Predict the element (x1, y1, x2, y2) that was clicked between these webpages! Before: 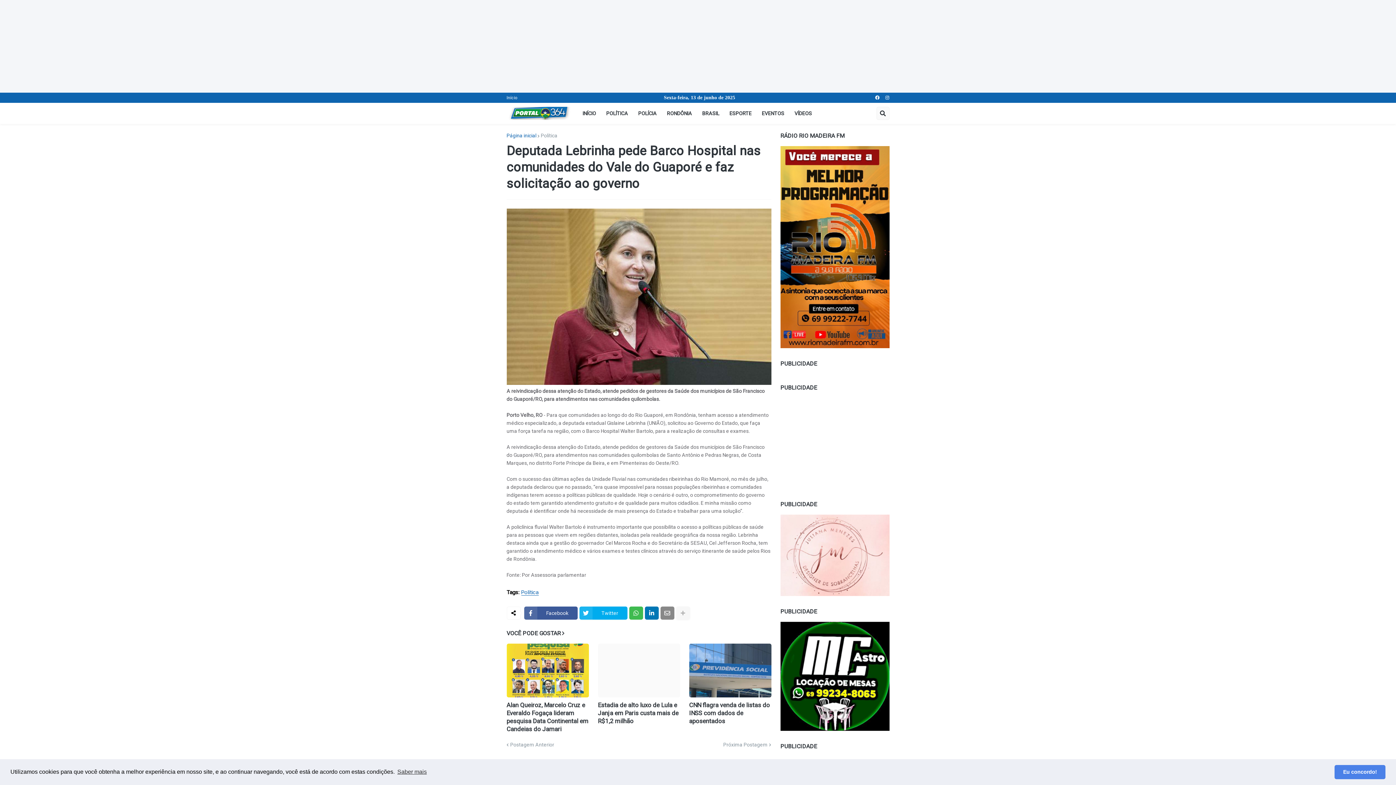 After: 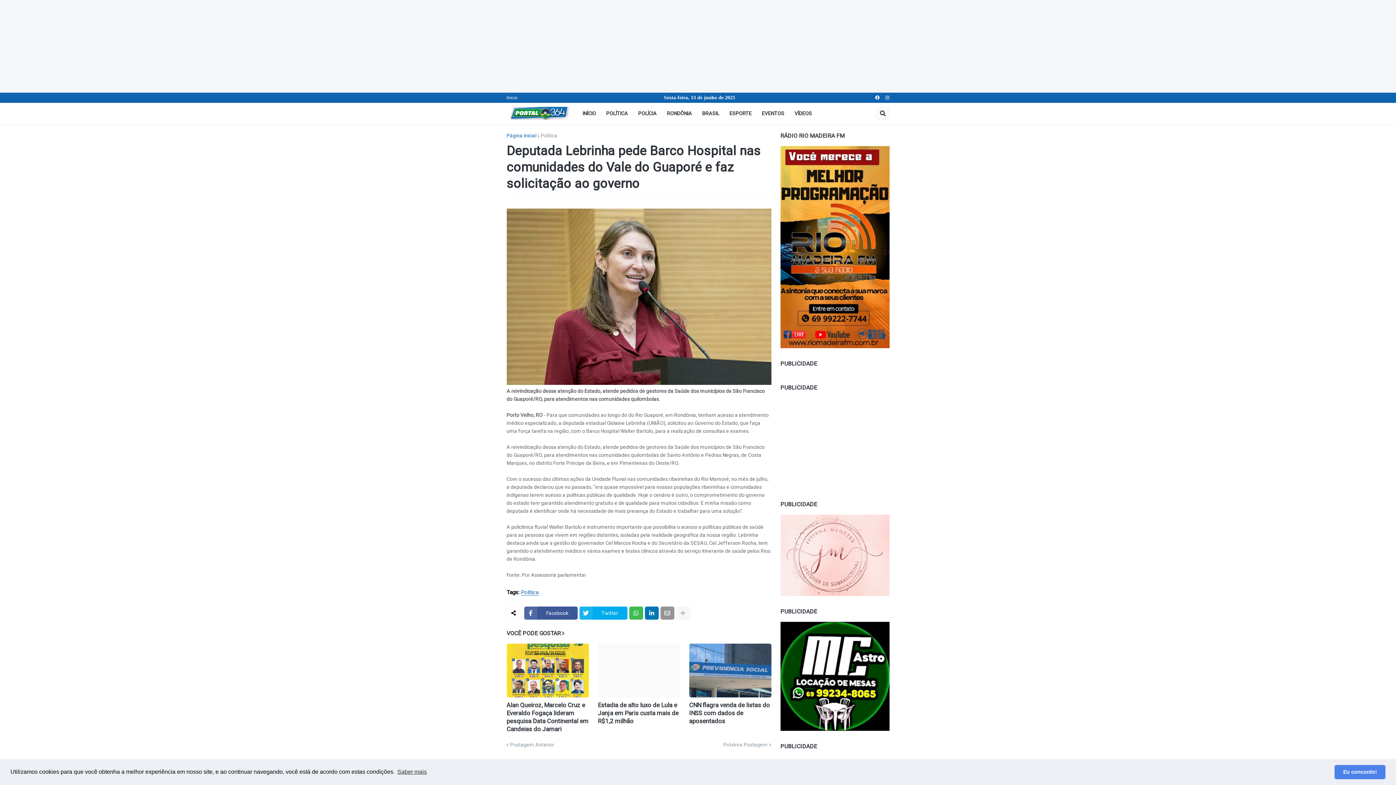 Action: bbox: (660, 607, 674, 620)